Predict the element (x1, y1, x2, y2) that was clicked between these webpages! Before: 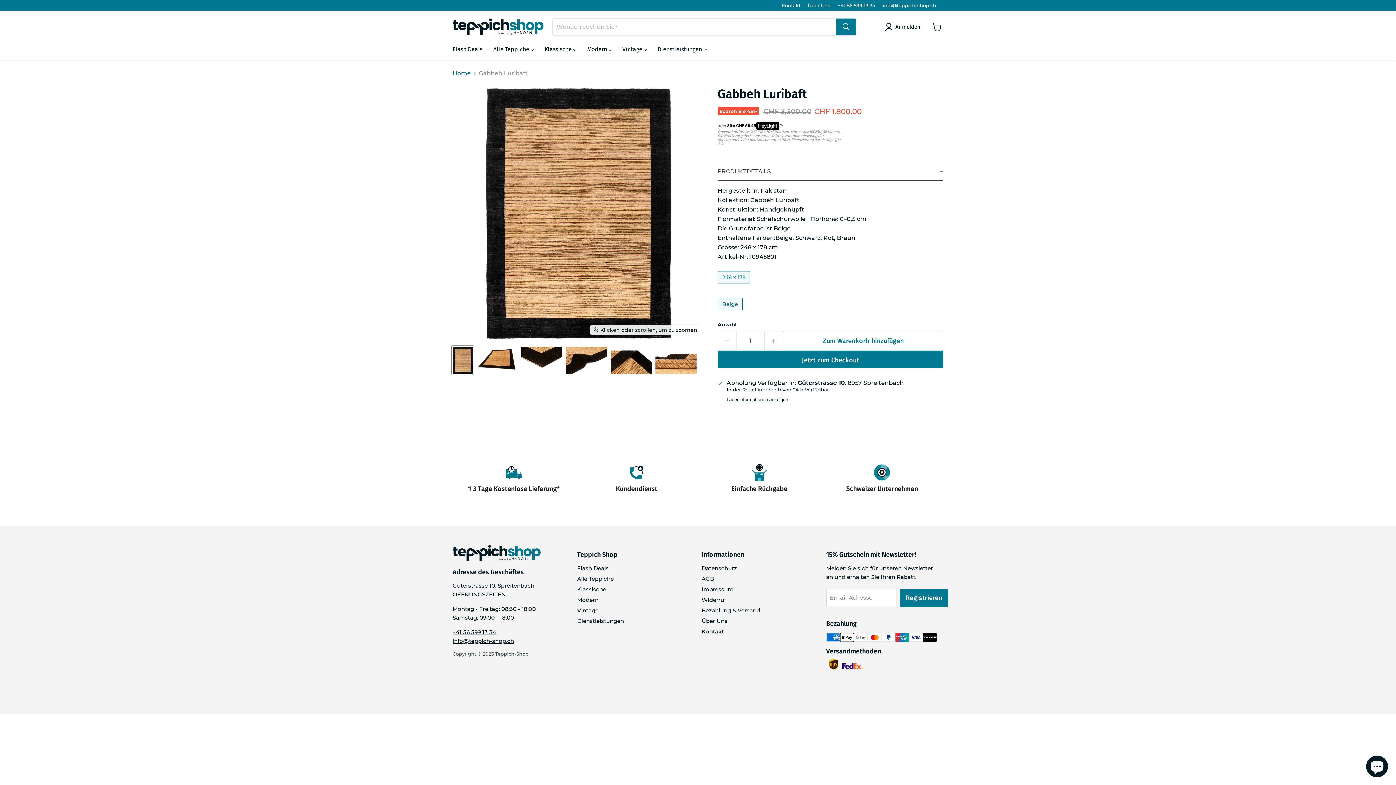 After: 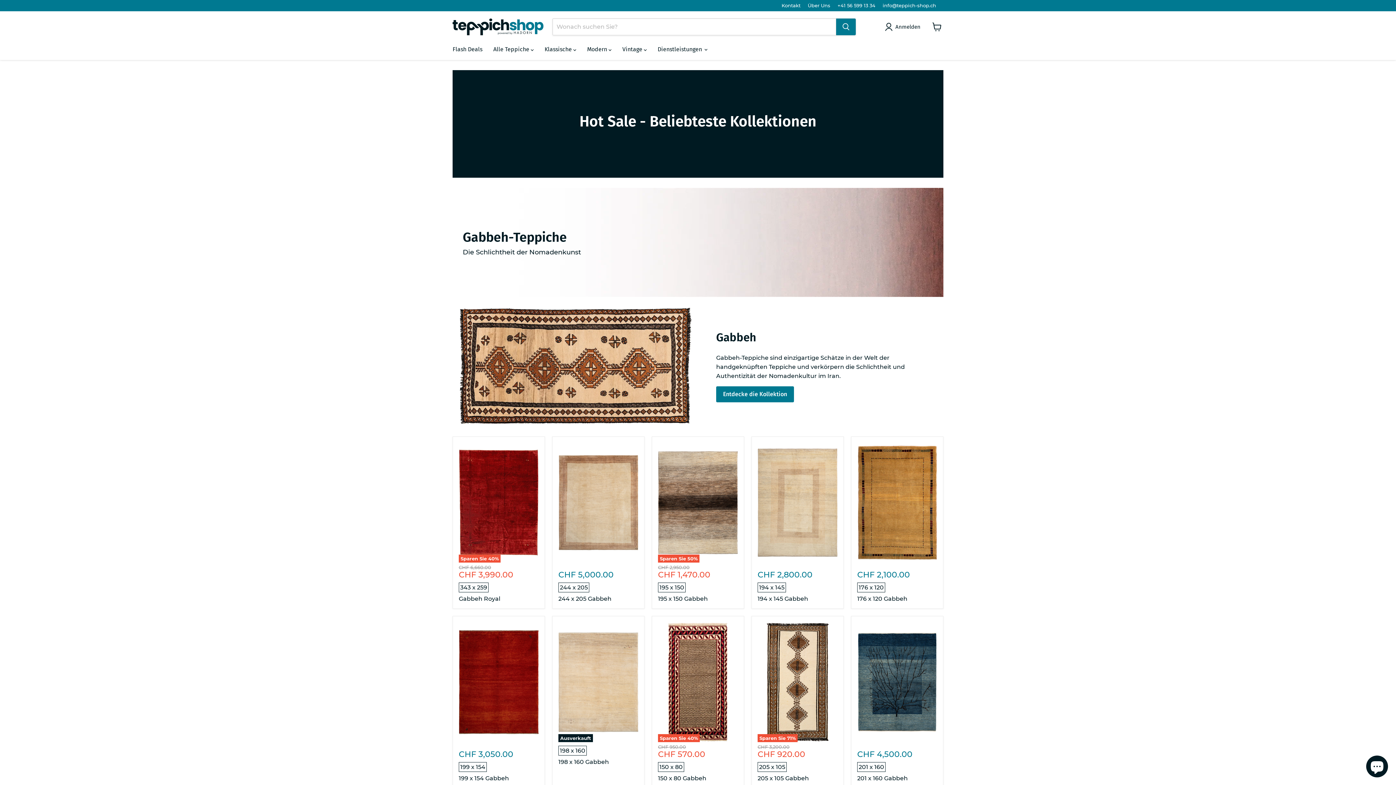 Action: label: Flash Deals bbox: (577, 565, 608, 572)